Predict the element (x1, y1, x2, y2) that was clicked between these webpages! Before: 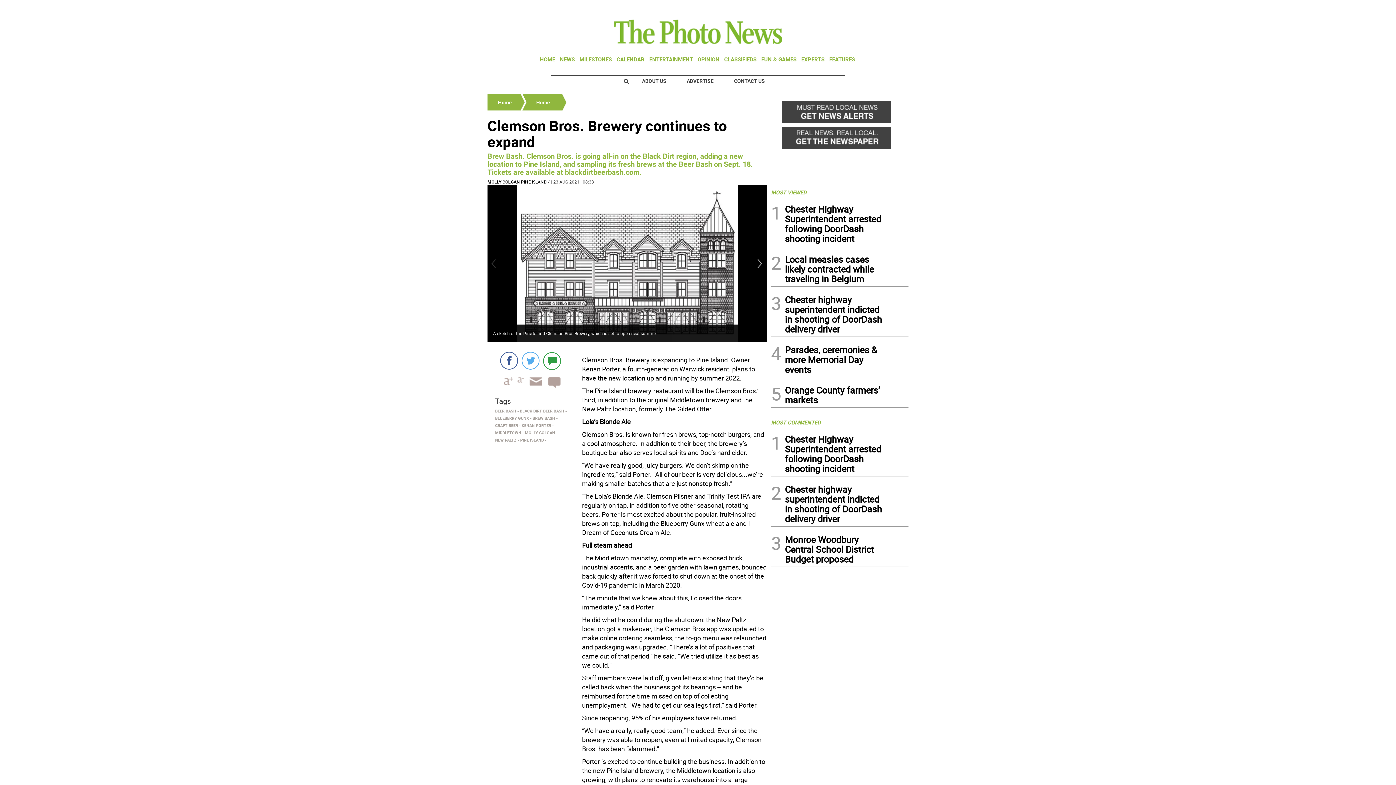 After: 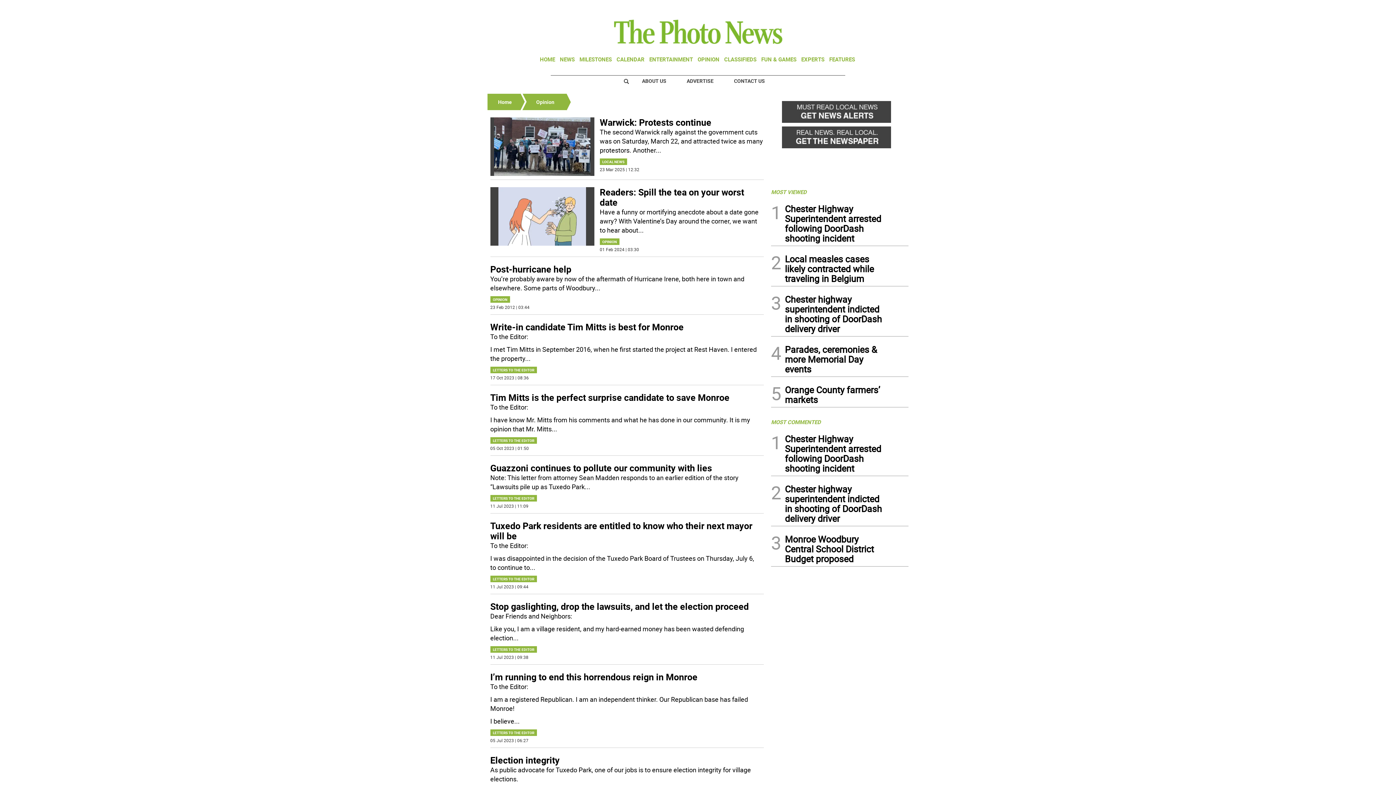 Action: bbox: (697, 55, 719, 62) label: OPINION